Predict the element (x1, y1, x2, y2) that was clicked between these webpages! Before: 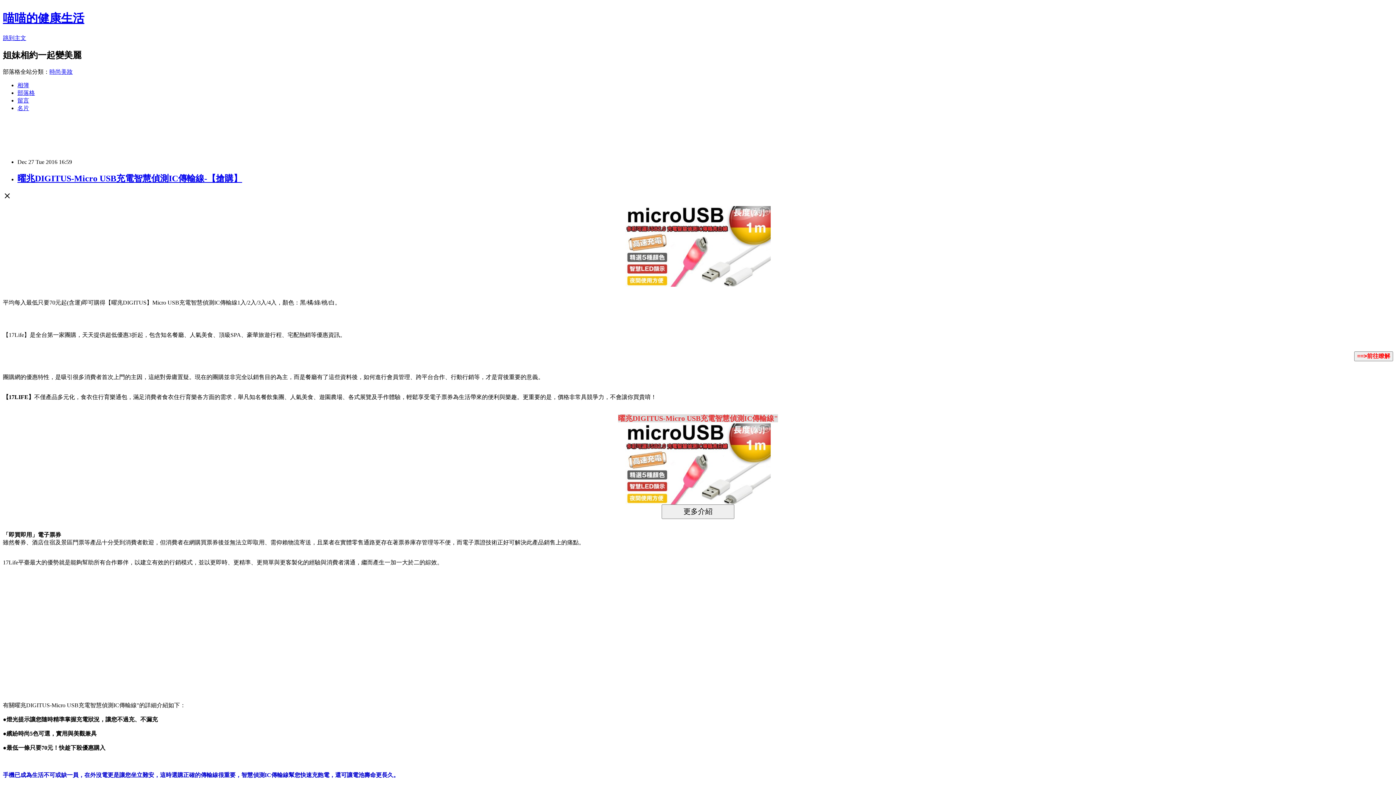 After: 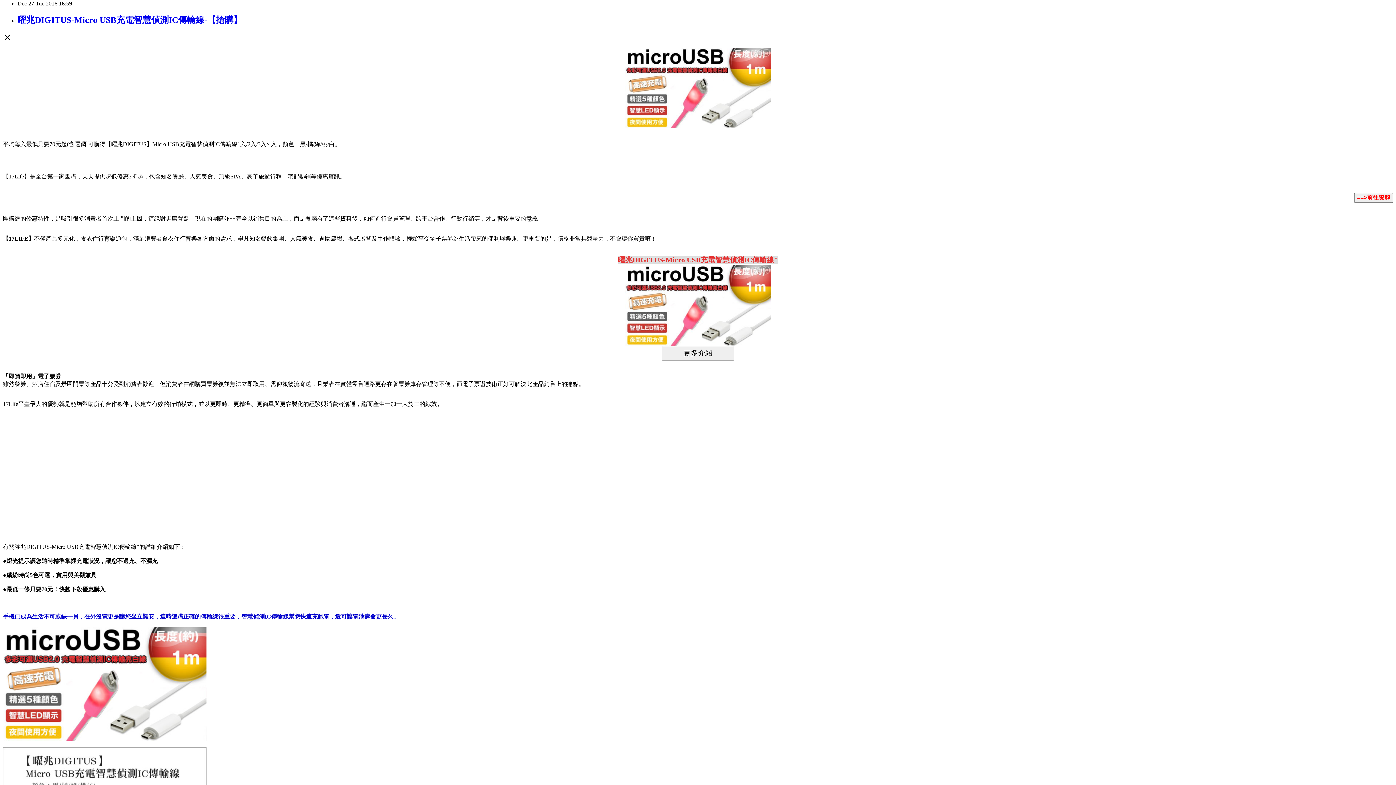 Action: label: 跳到主文 bbox: (2, 34, 26, 41)